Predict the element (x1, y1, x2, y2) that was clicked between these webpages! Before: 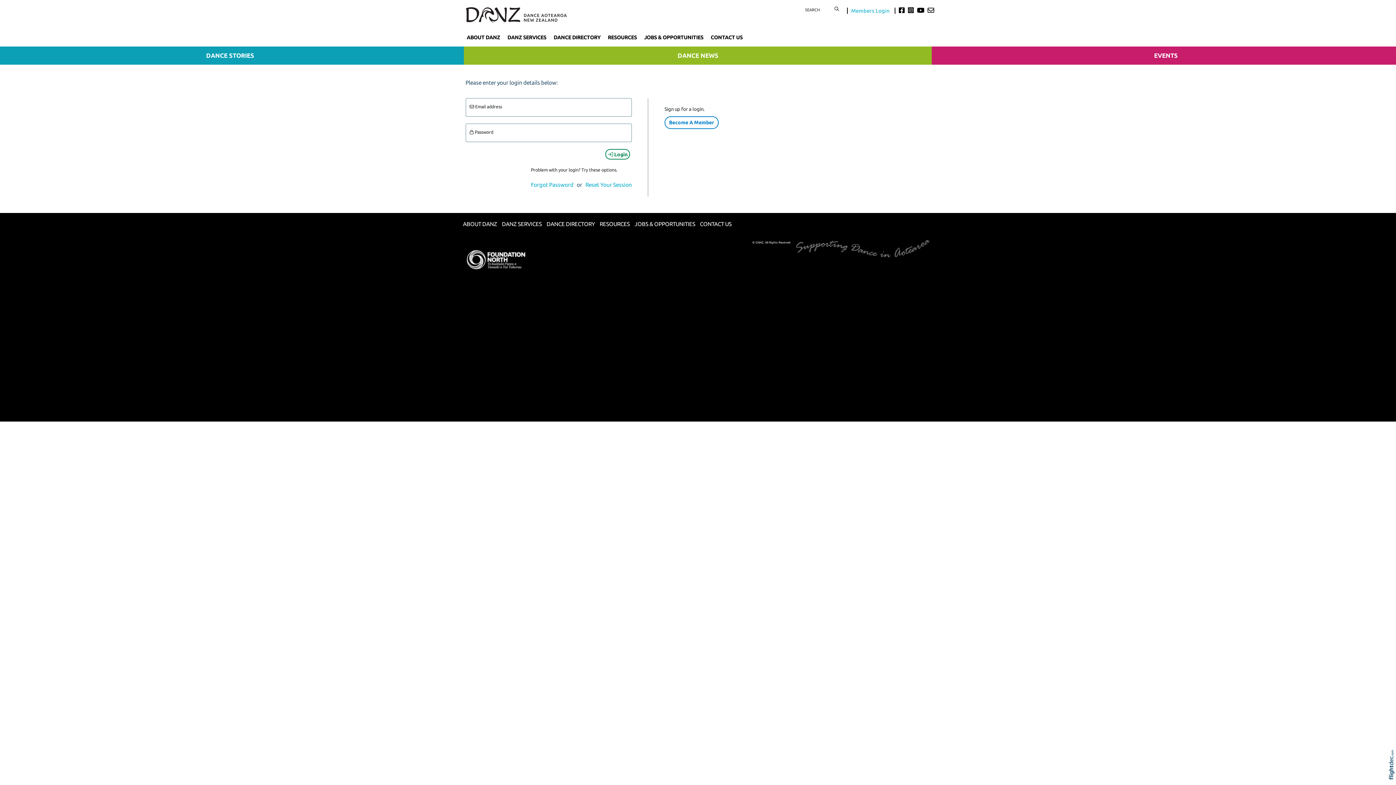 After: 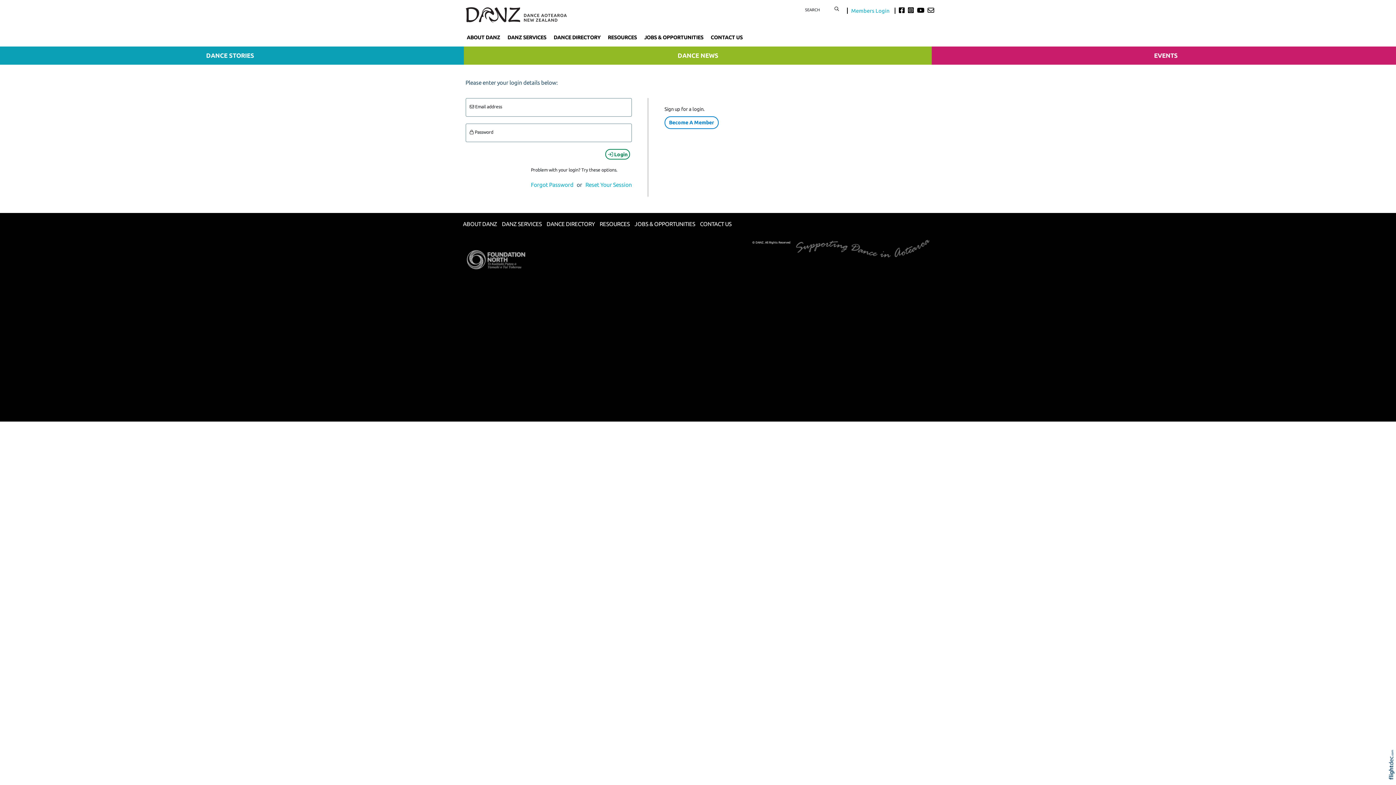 Action: bbox: (529, 233, 536, 241)